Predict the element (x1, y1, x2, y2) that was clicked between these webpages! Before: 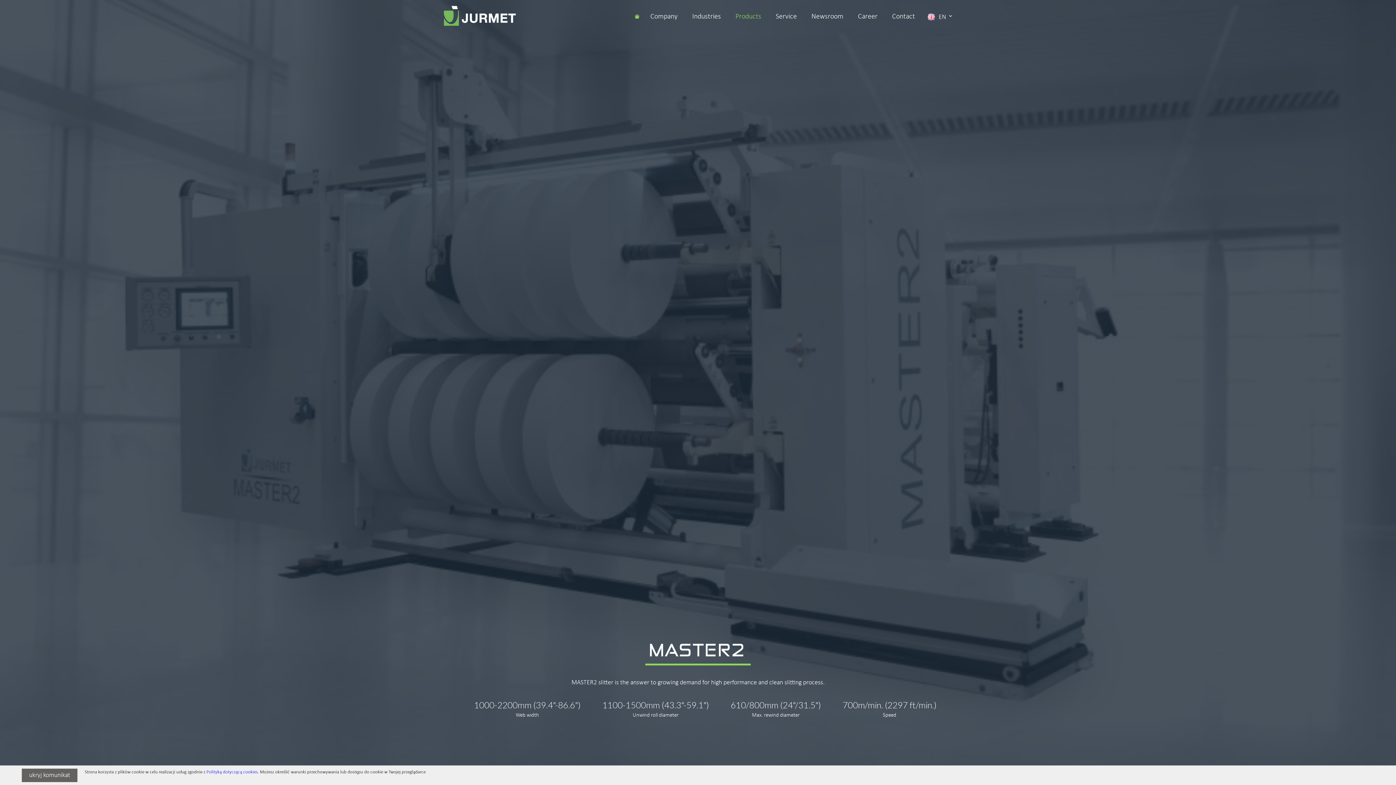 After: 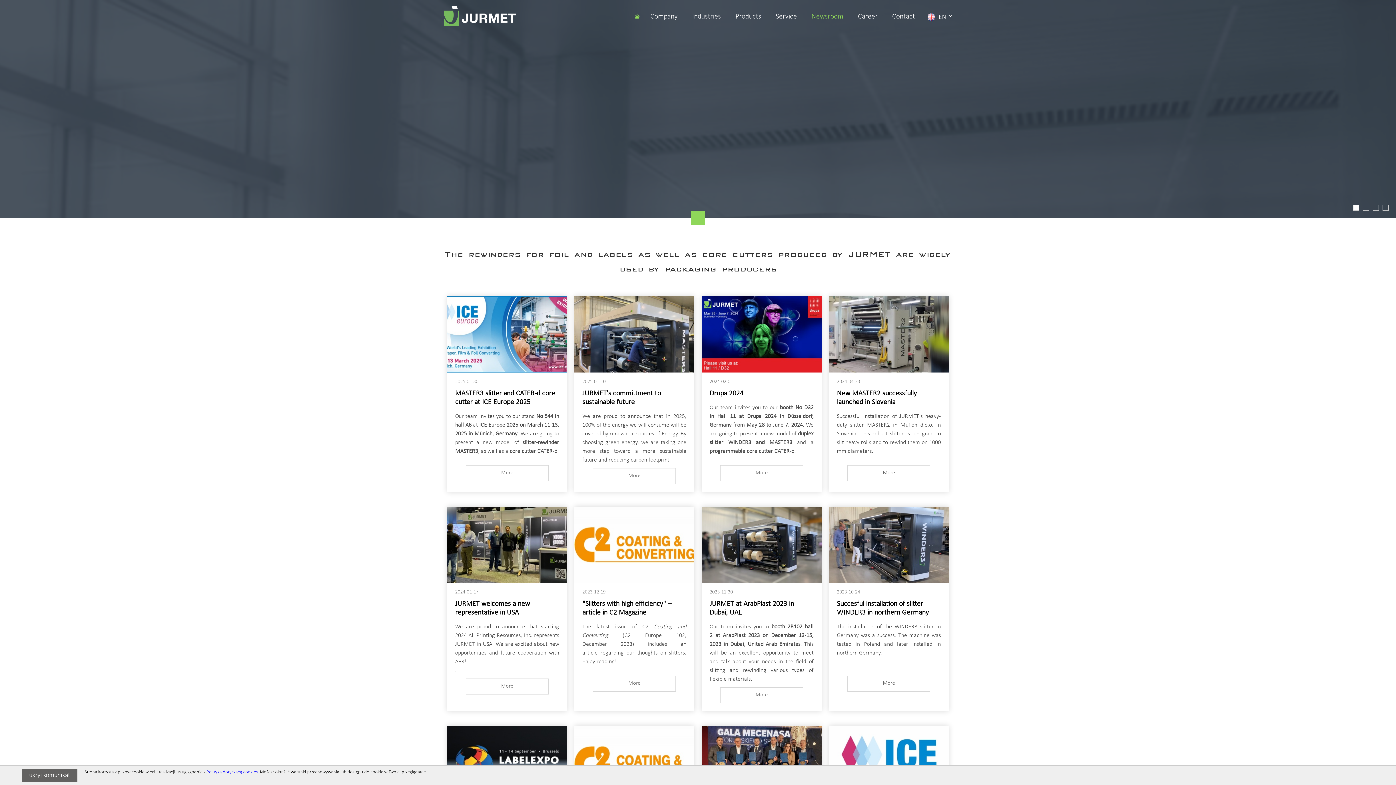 Action: bbox: (804, 10, 850, 22) label: Newsroom